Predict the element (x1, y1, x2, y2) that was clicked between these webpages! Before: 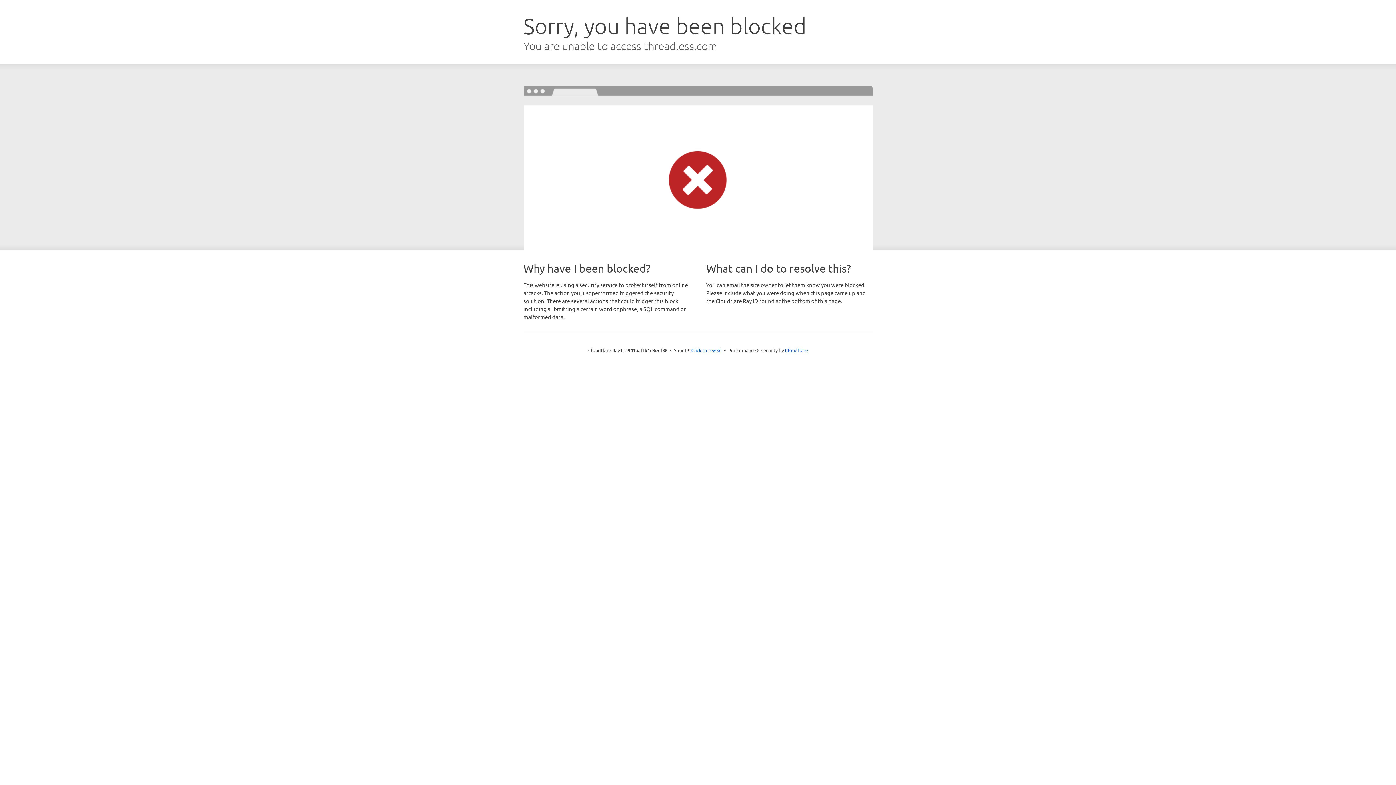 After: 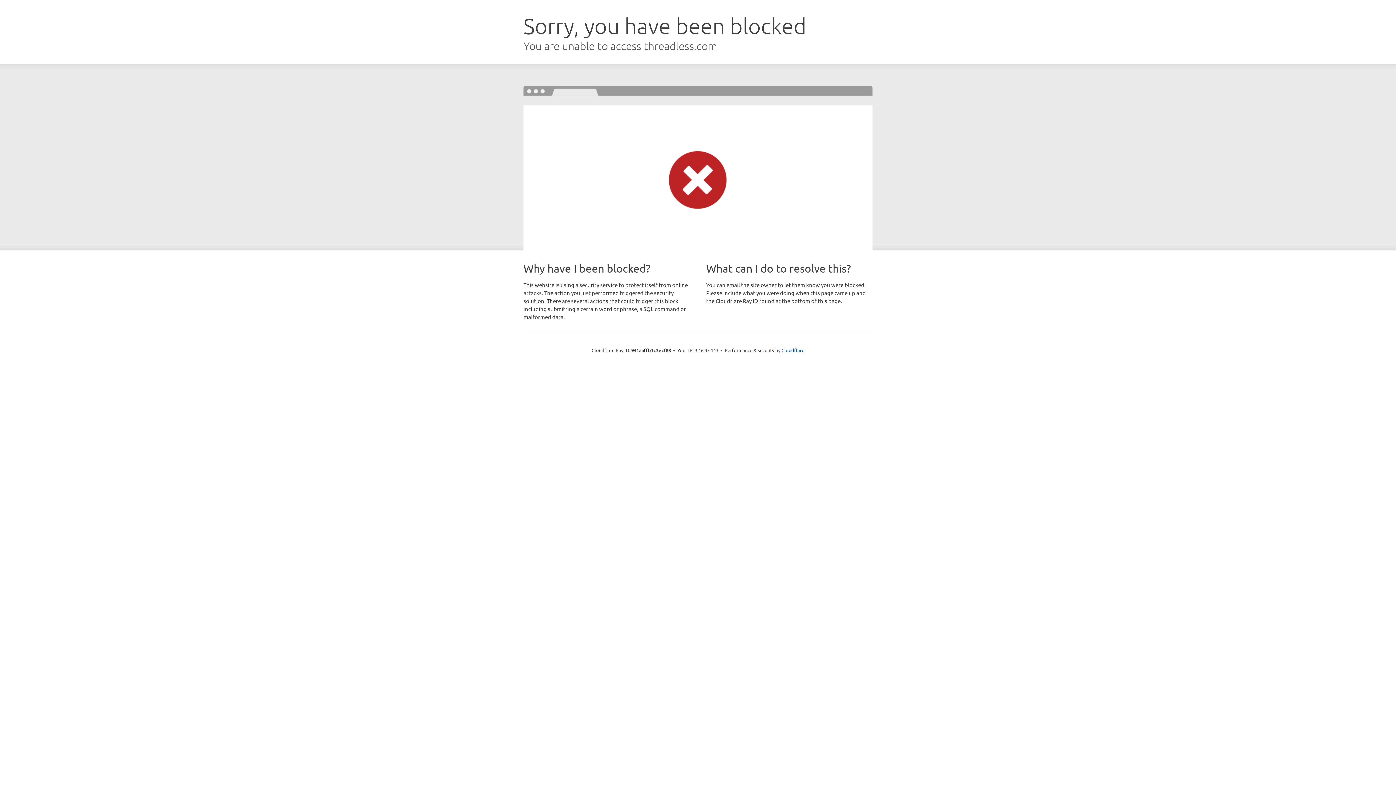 Action: bbox: (691, 346, 722, 353) label: Click to reveal